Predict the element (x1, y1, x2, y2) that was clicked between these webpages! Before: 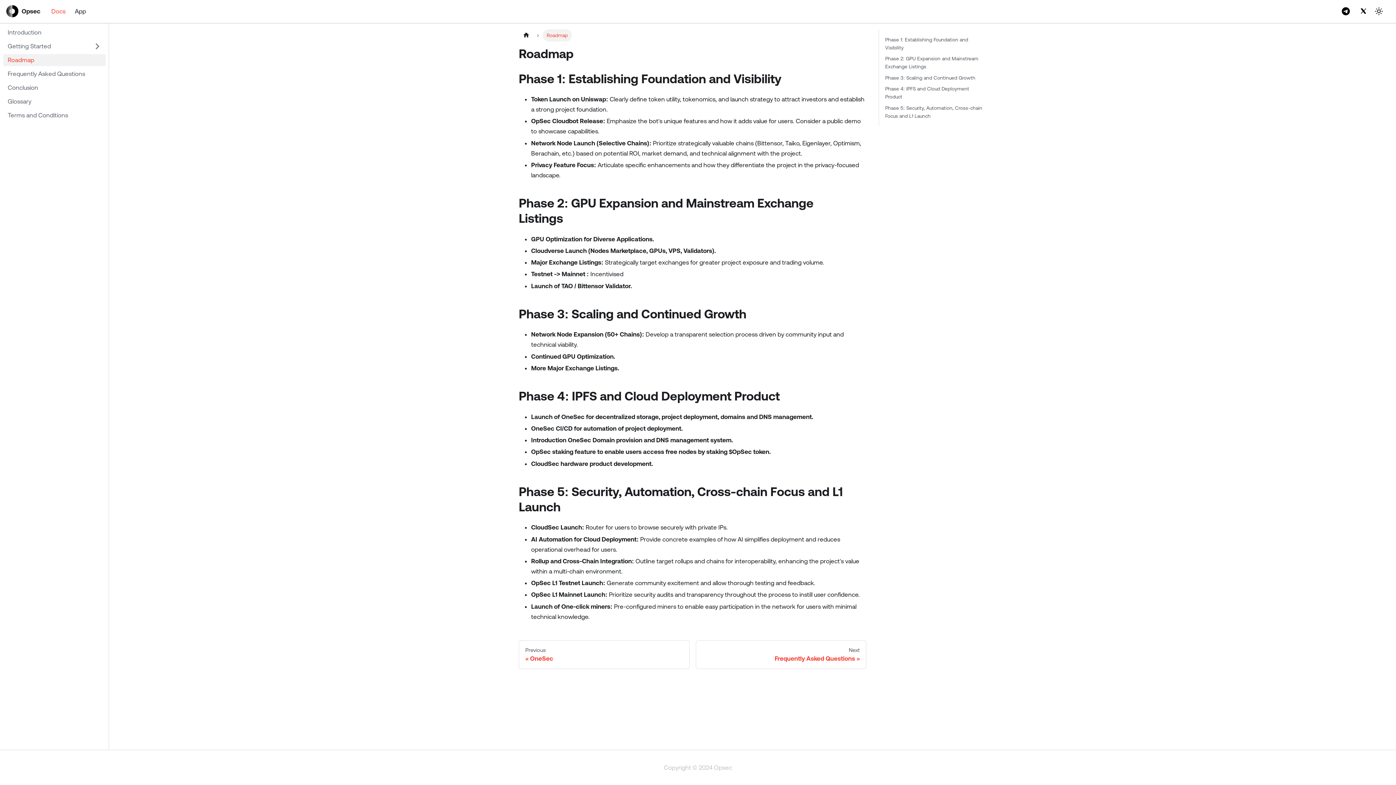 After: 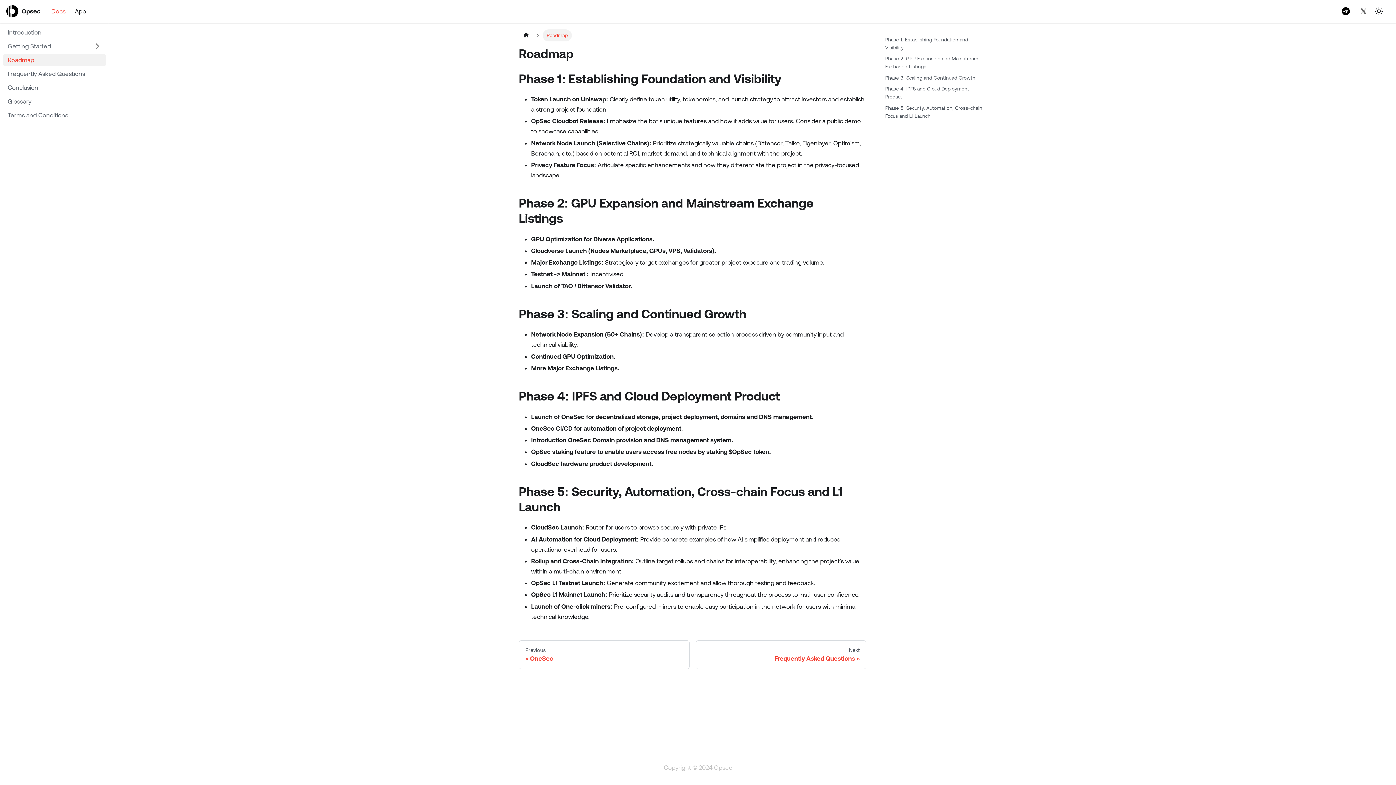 Action: bbox: (1355, 5, 1373, 17)